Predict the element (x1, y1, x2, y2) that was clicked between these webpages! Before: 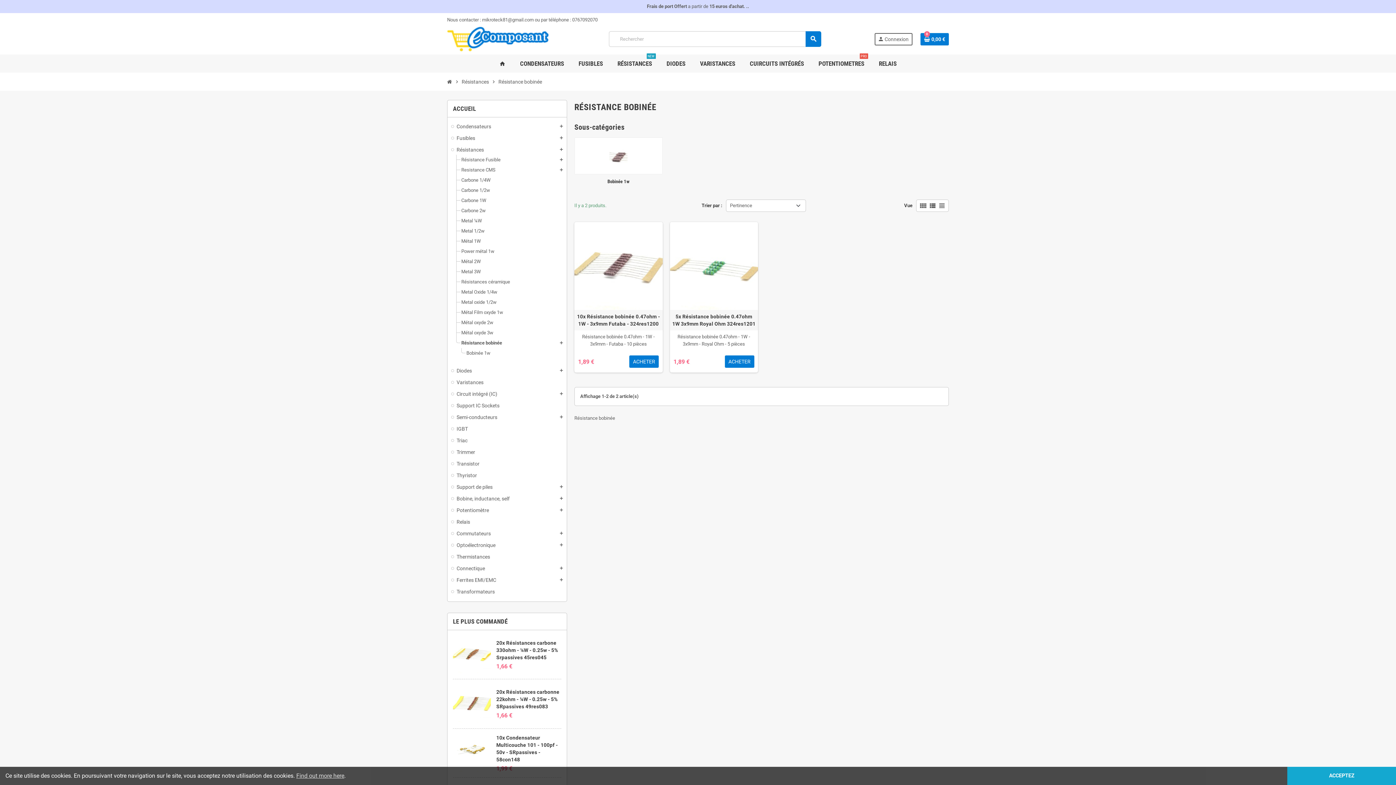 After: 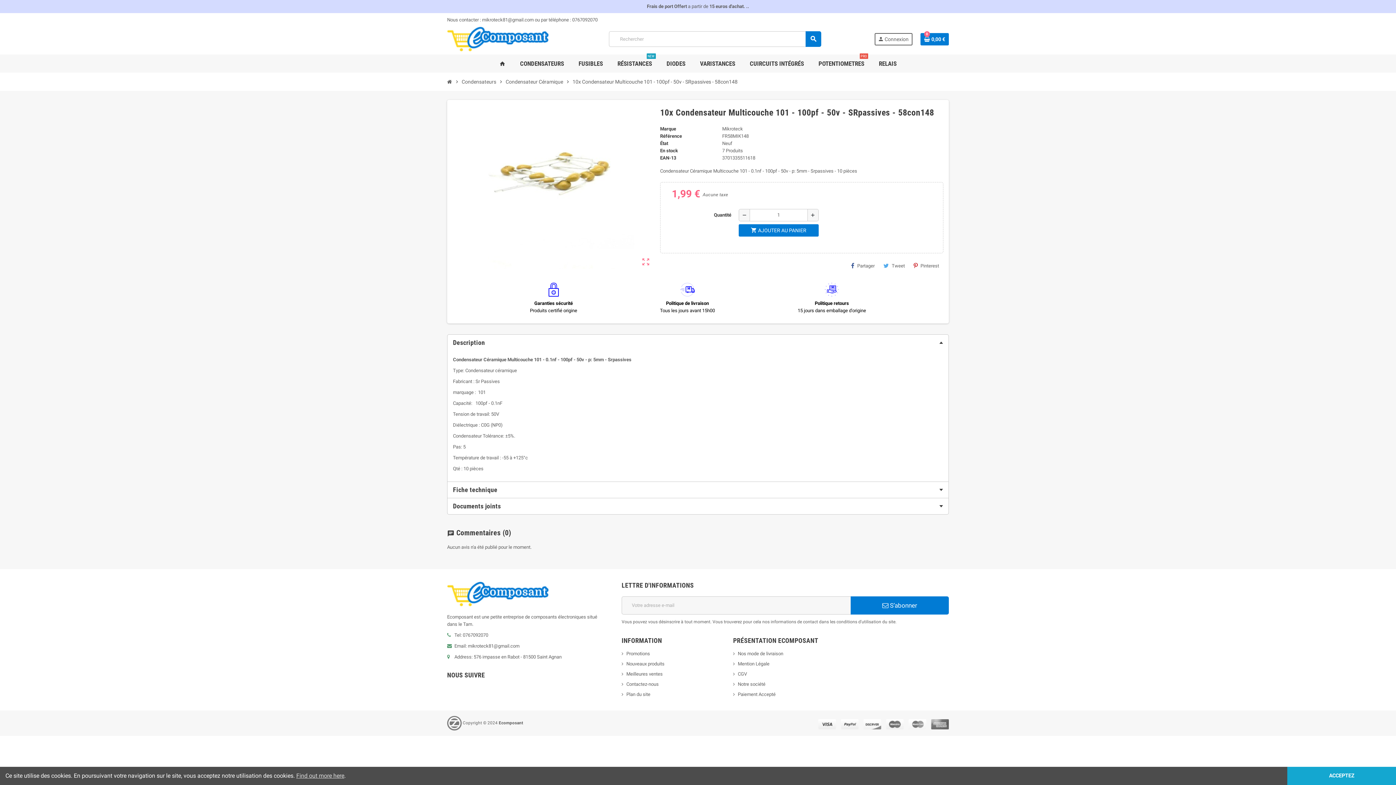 Action: bbox: (453, 734, 491, 772)